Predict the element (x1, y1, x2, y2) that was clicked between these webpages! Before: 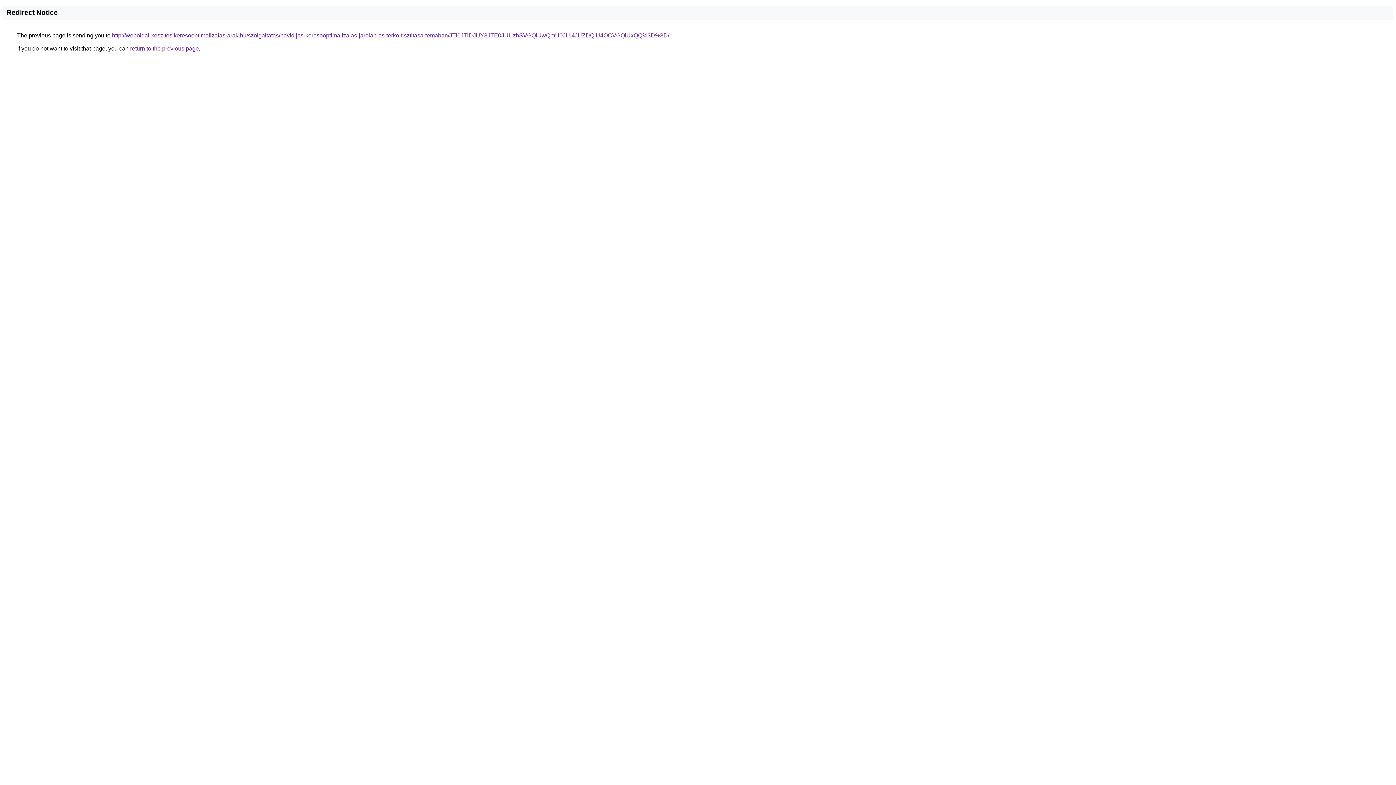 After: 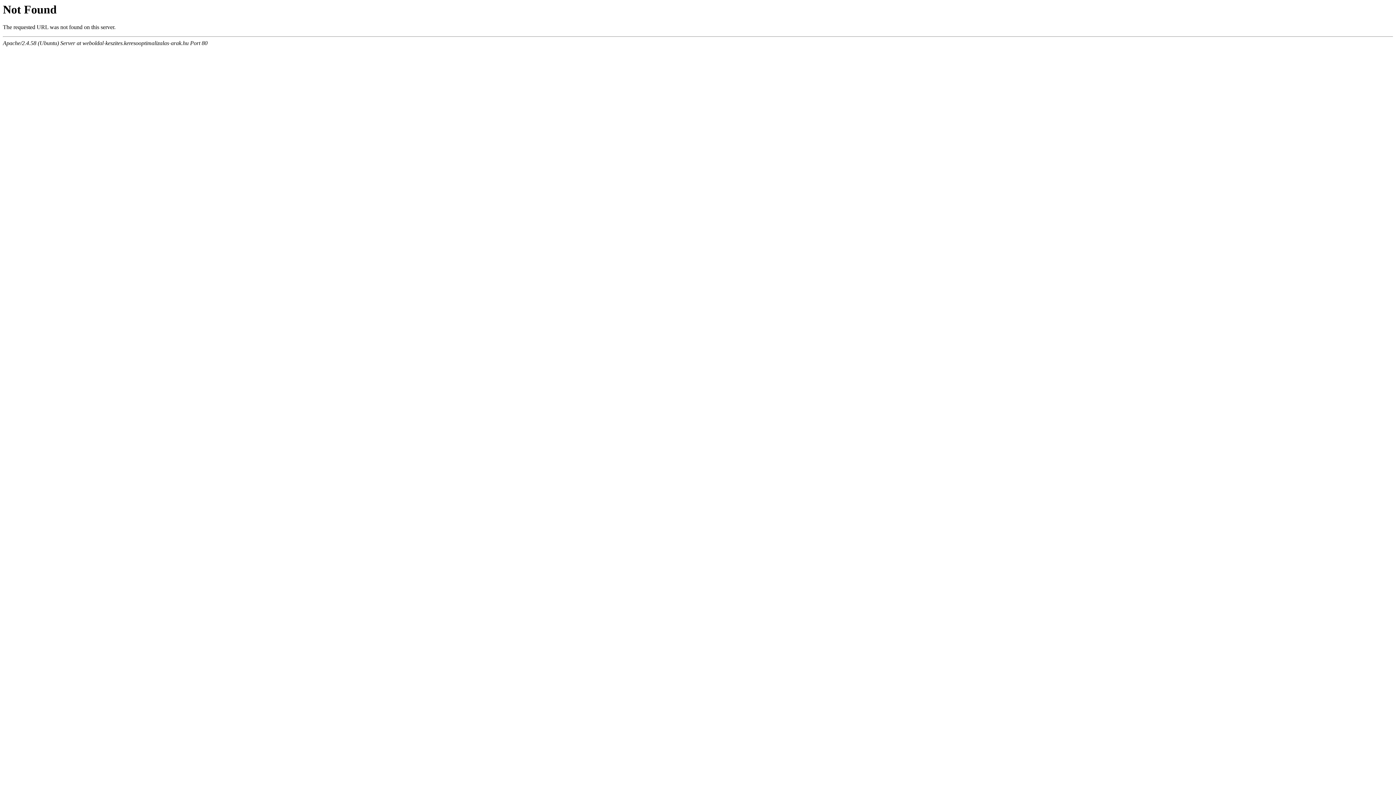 Action: label: http://weboldal-keszites.keresooptimalizalas-arak.hu/szolgaltatas/havidijas-keresooptimalizalas-jarolap-es-terko-tisztitasa-temaban/JTI0JTlDJUY3JTE0JUUzbSVGQiUwQmU0JUI4JUZDQiU4OCVGQiUxQQ%3D%3D/ bbox: (112, 32, 669, 38)